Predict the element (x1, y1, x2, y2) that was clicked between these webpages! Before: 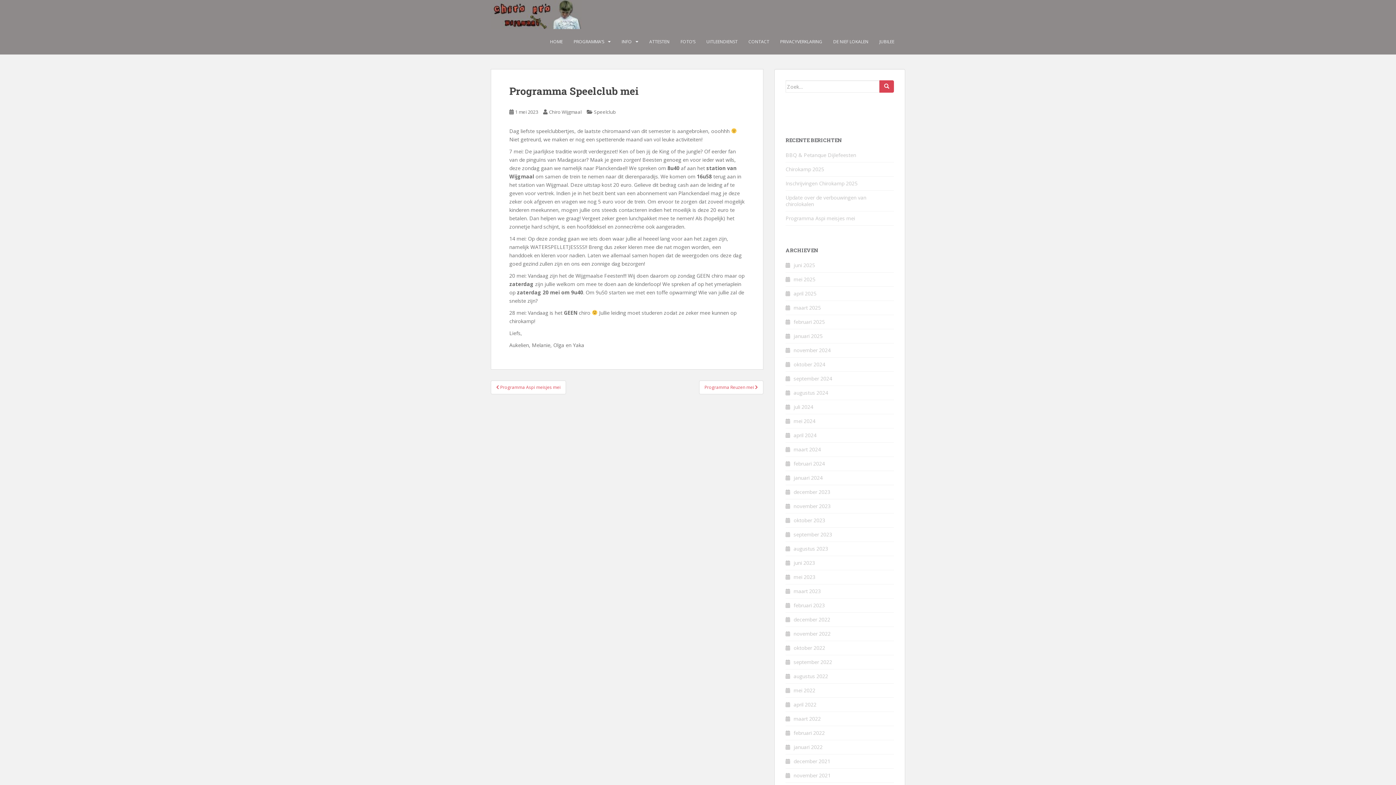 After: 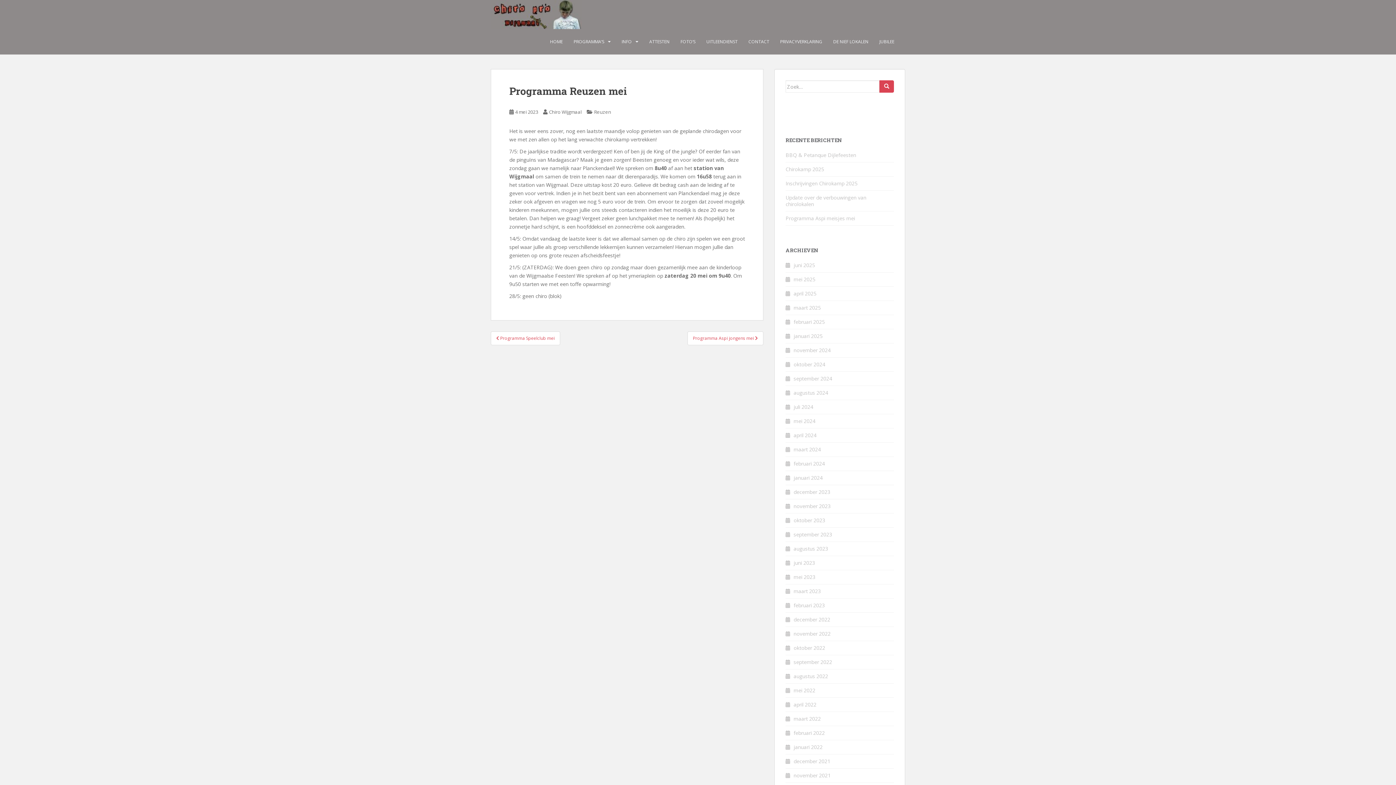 Action: label: Programma Reuzen mei  bbox: (699, 380, 763, 394)